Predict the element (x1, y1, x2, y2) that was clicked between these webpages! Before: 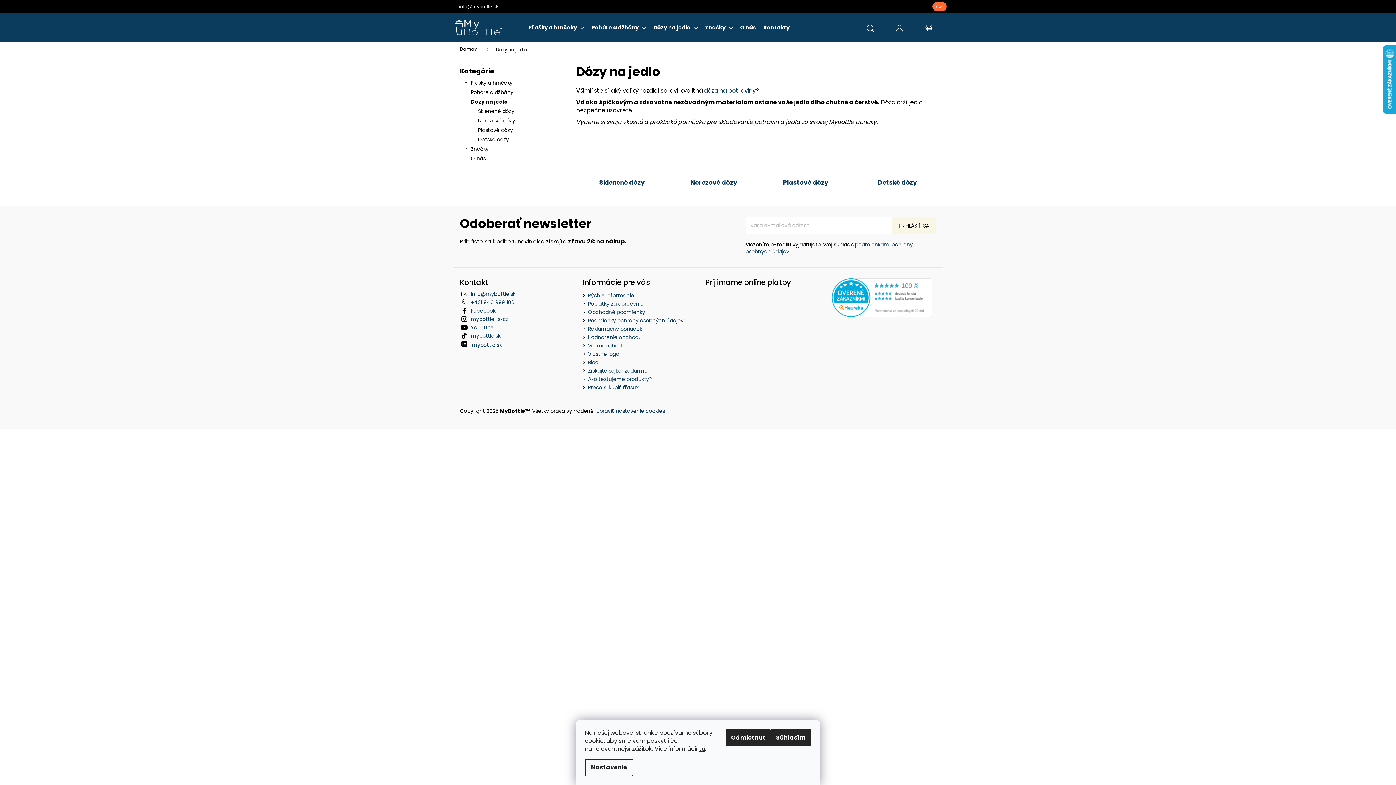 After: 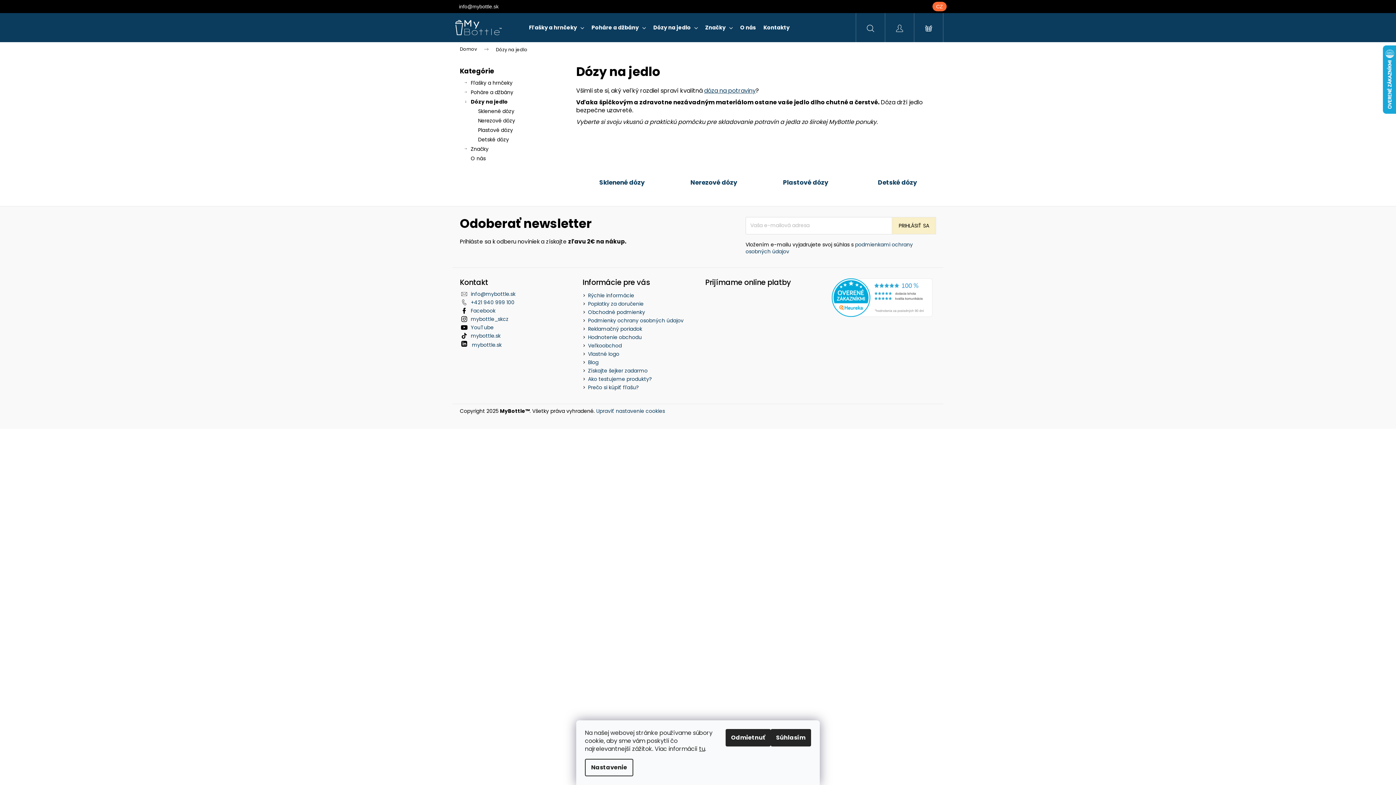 Action: label: PRIHLÁSIŤ SA bbox: (892, 216, 936, 234)